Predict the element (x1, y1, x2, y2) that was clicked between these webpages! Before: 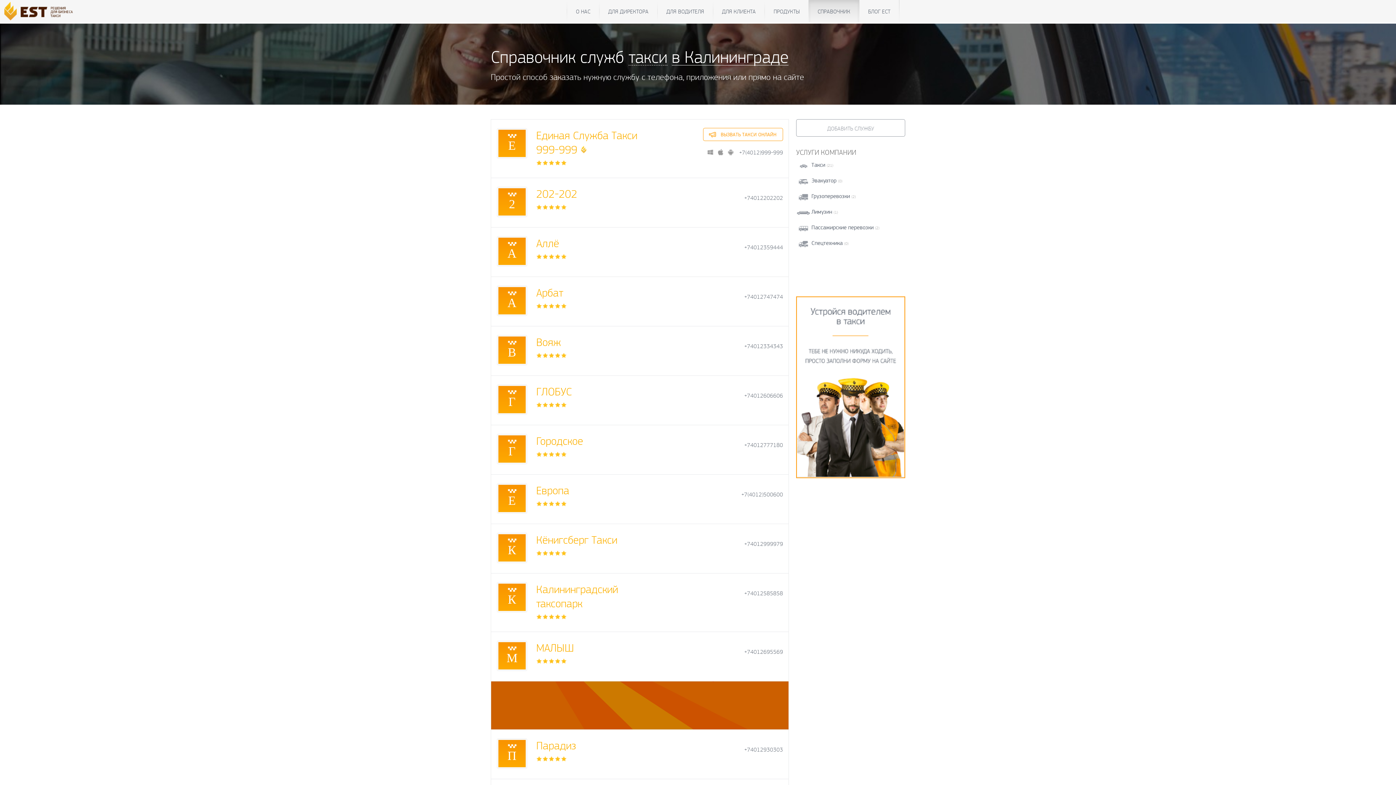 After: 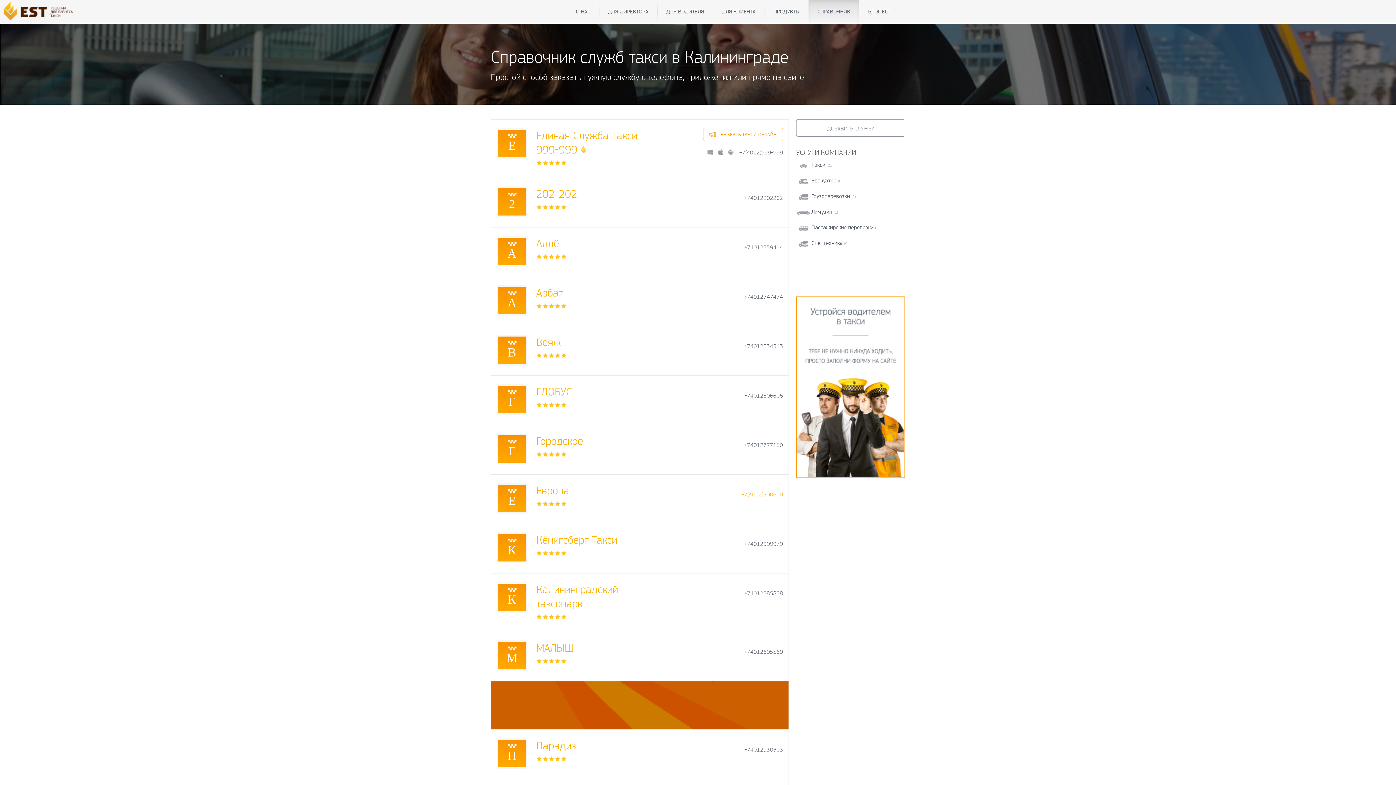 Action: label: +7(4012)500600 bbox: (741, 491, 783, 498)